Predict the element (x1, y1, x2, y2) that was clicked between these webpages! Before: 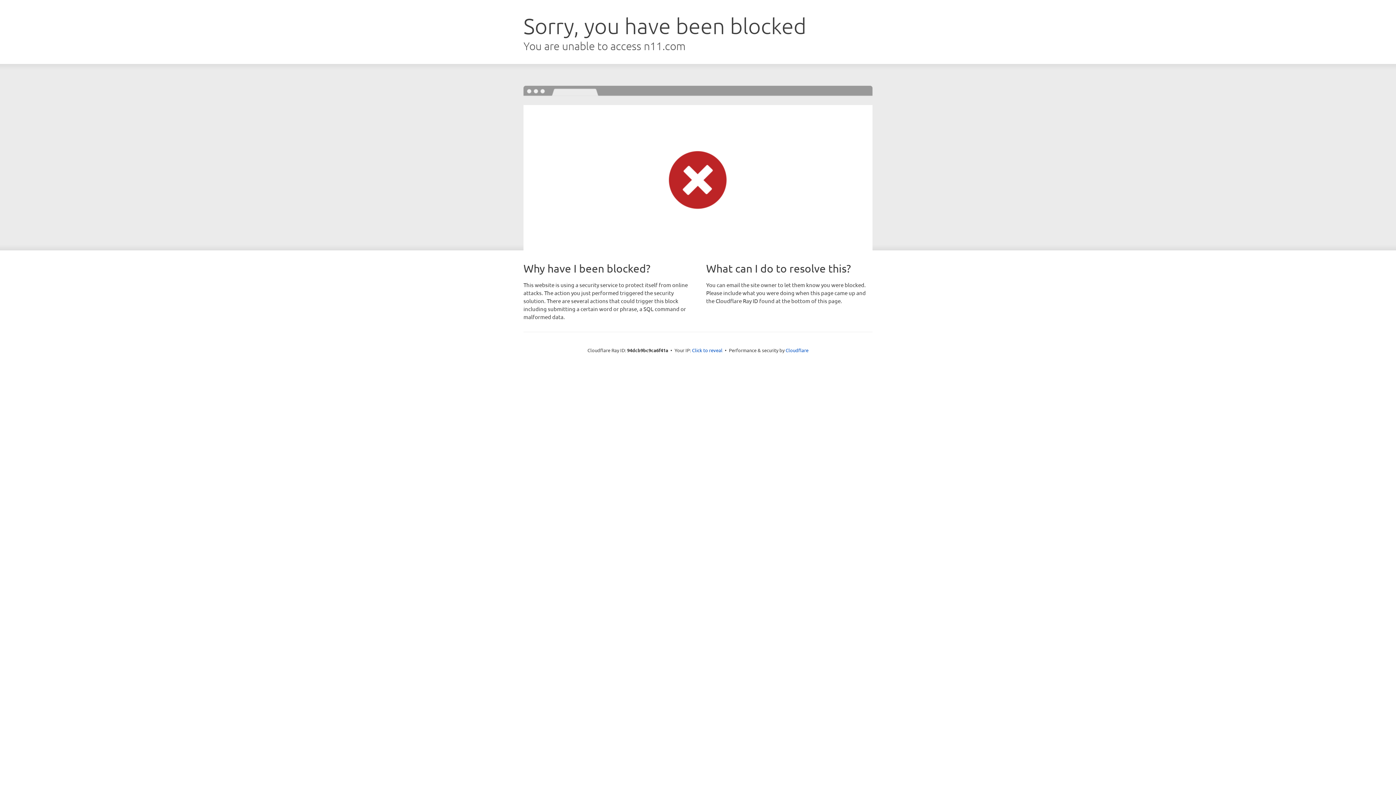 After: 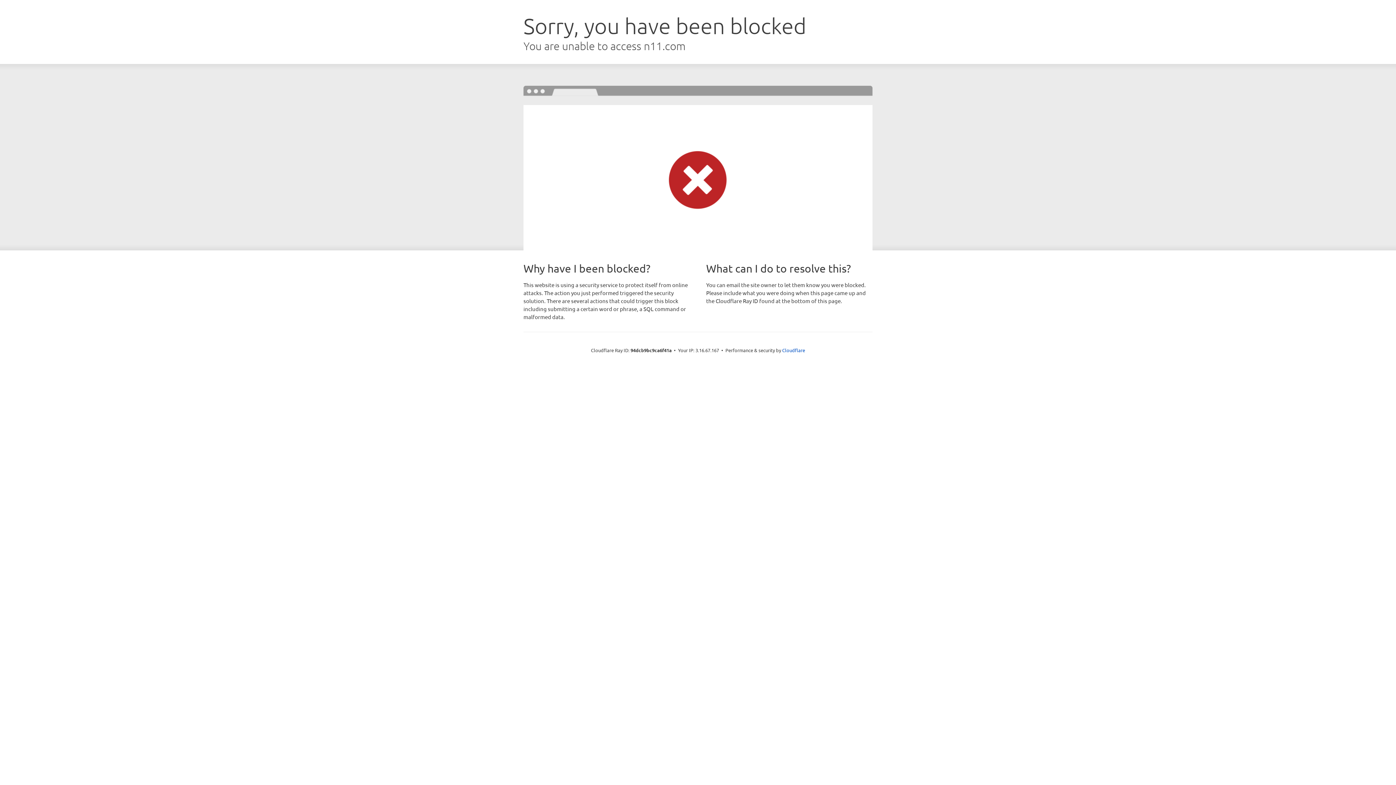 Action: label: Click to reveal bbox: (692, 346, 722, 353)